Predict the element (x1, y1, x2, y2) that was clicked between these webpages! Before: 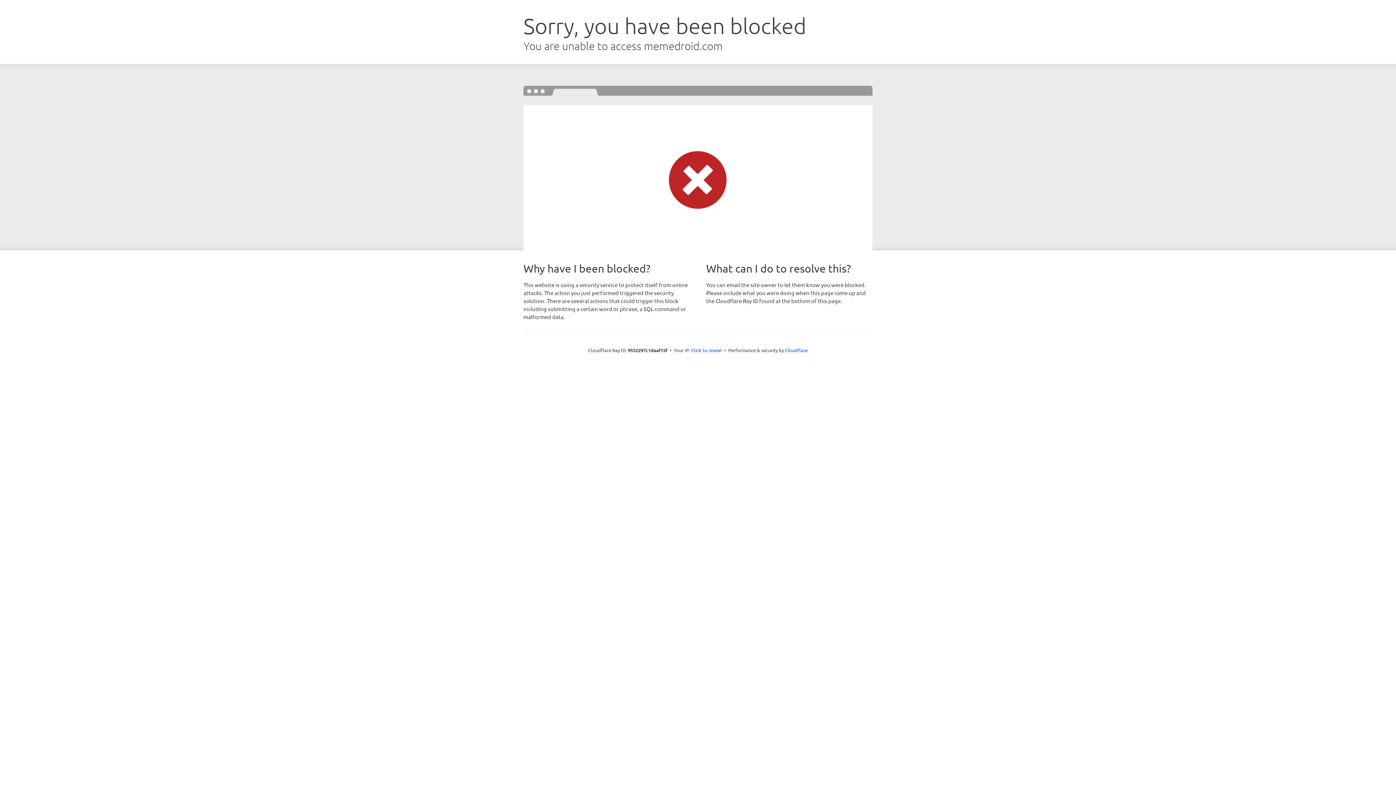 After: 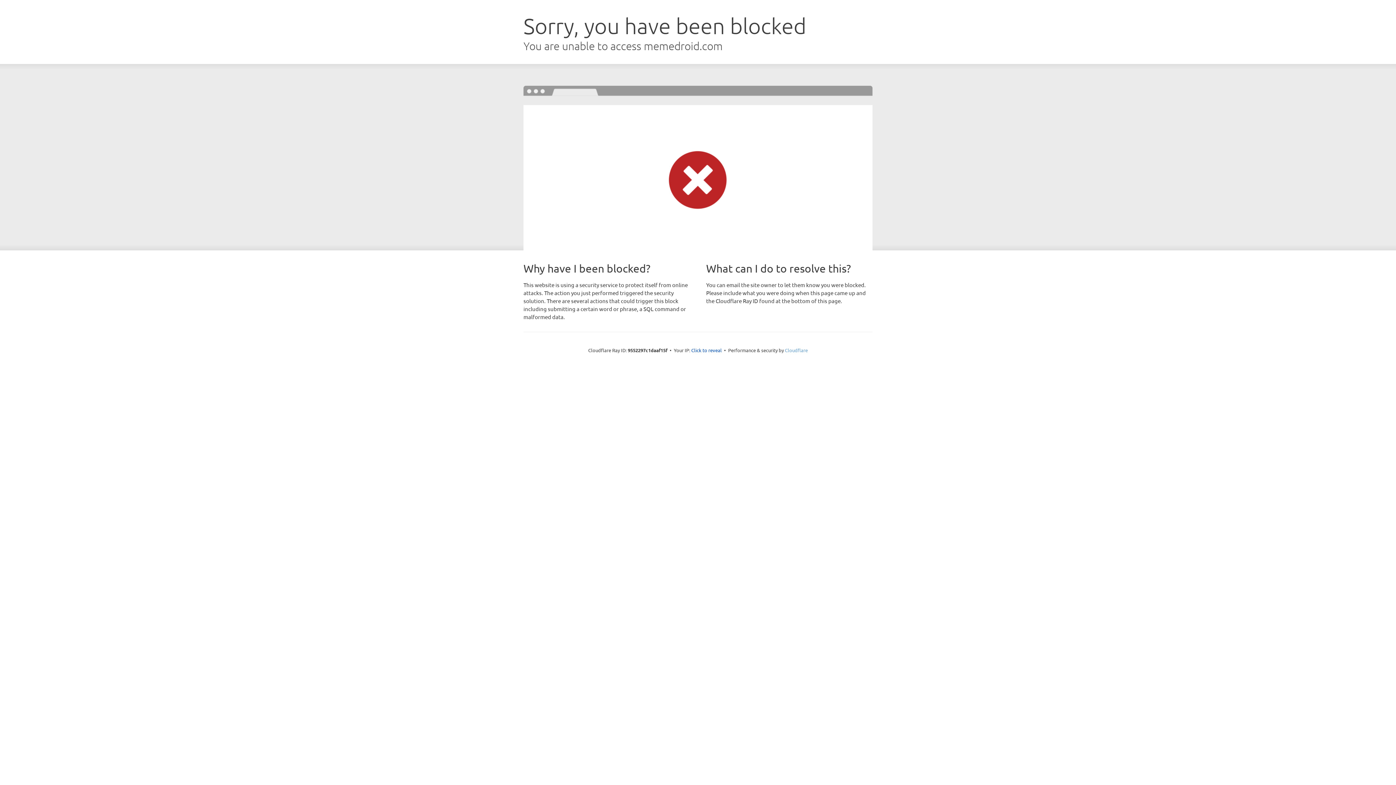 Action: label: Cloudflare bbox: (785, 347, 808, 353)